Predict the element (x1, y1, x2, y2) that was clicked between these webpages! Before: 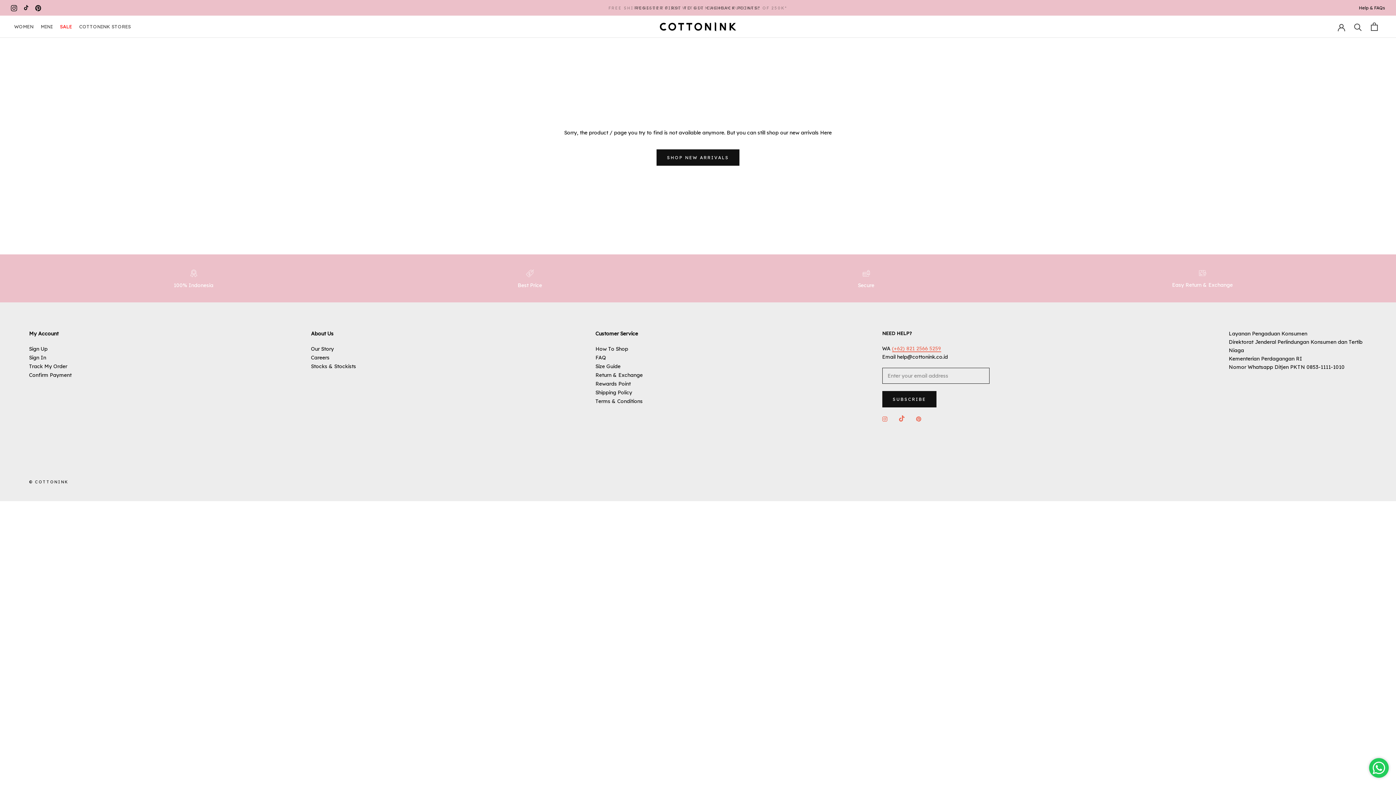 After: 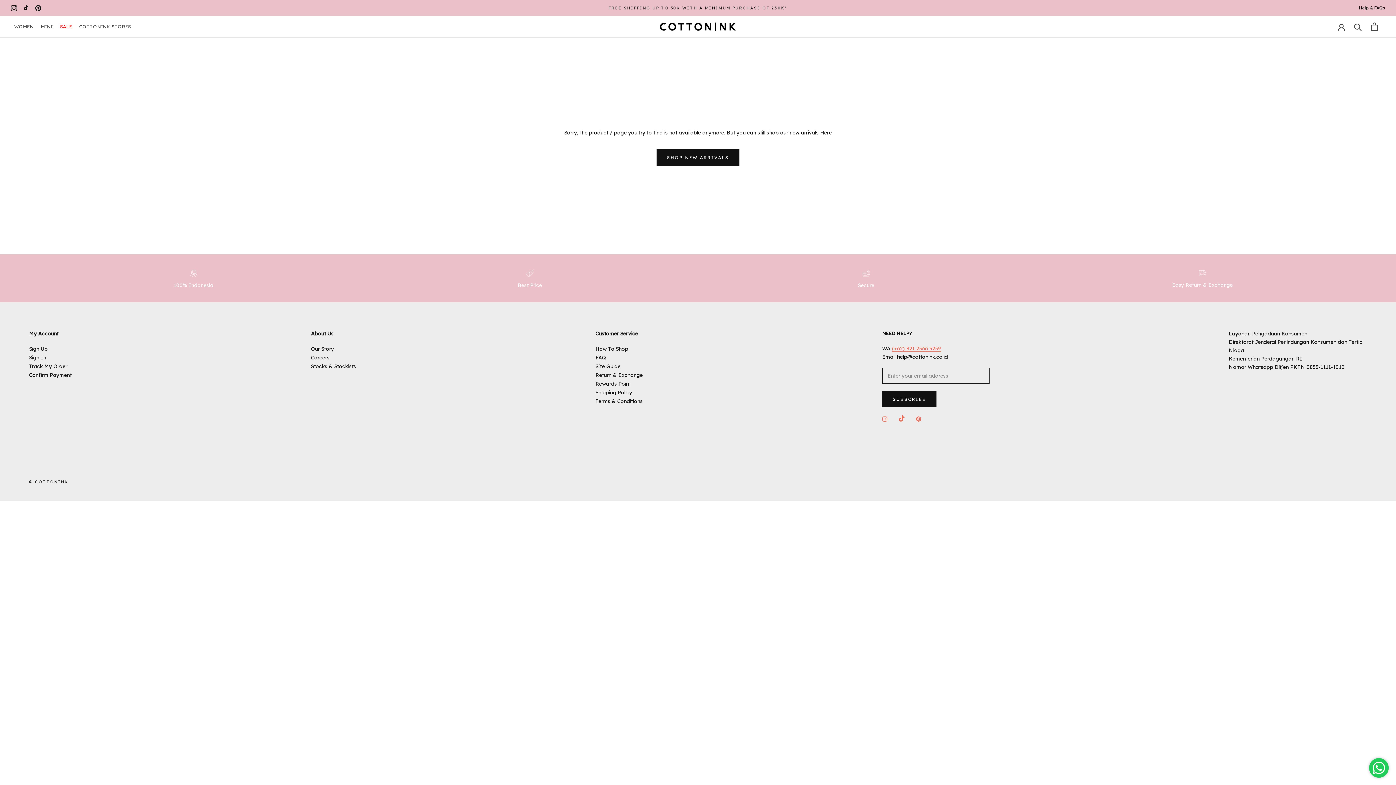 Action: label: YouTube bbox: (23, 4, 28, 11)